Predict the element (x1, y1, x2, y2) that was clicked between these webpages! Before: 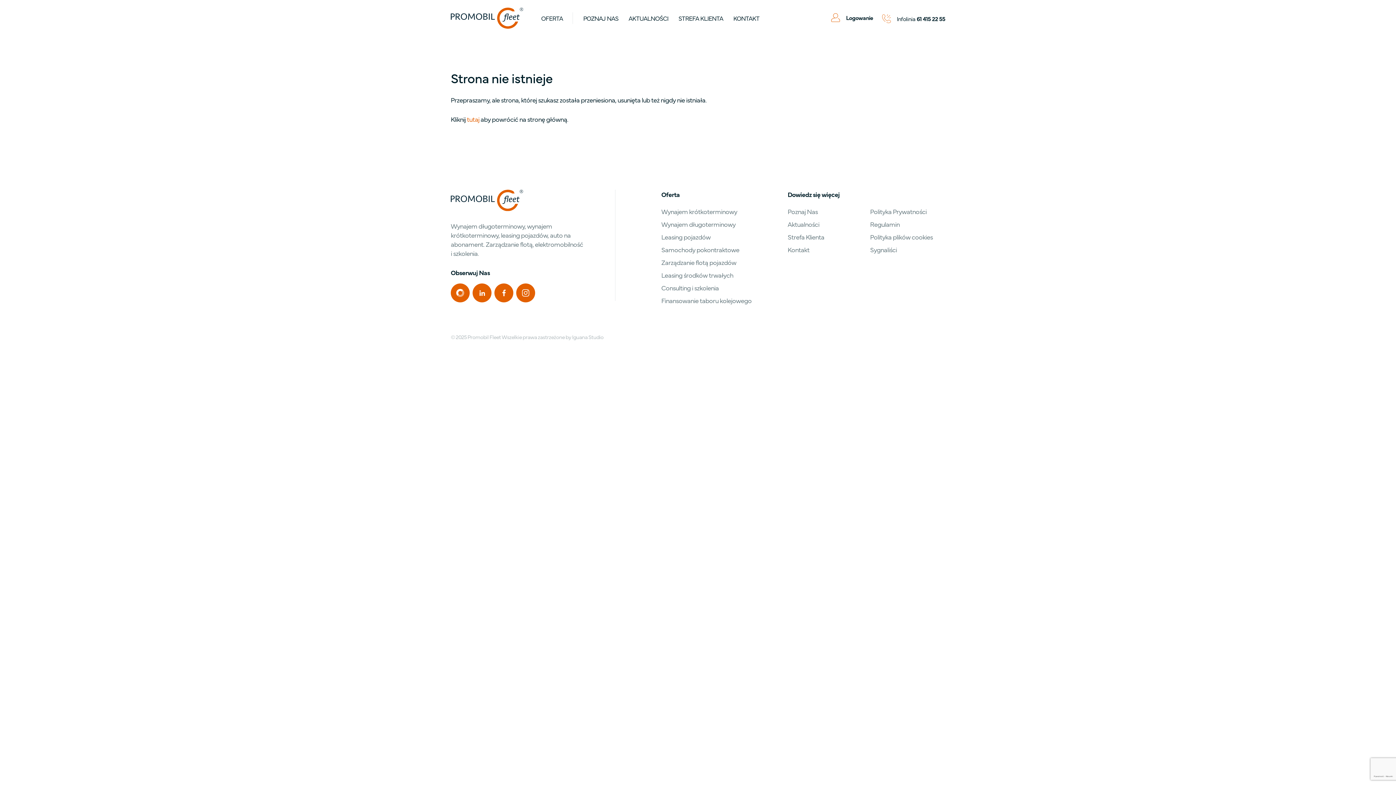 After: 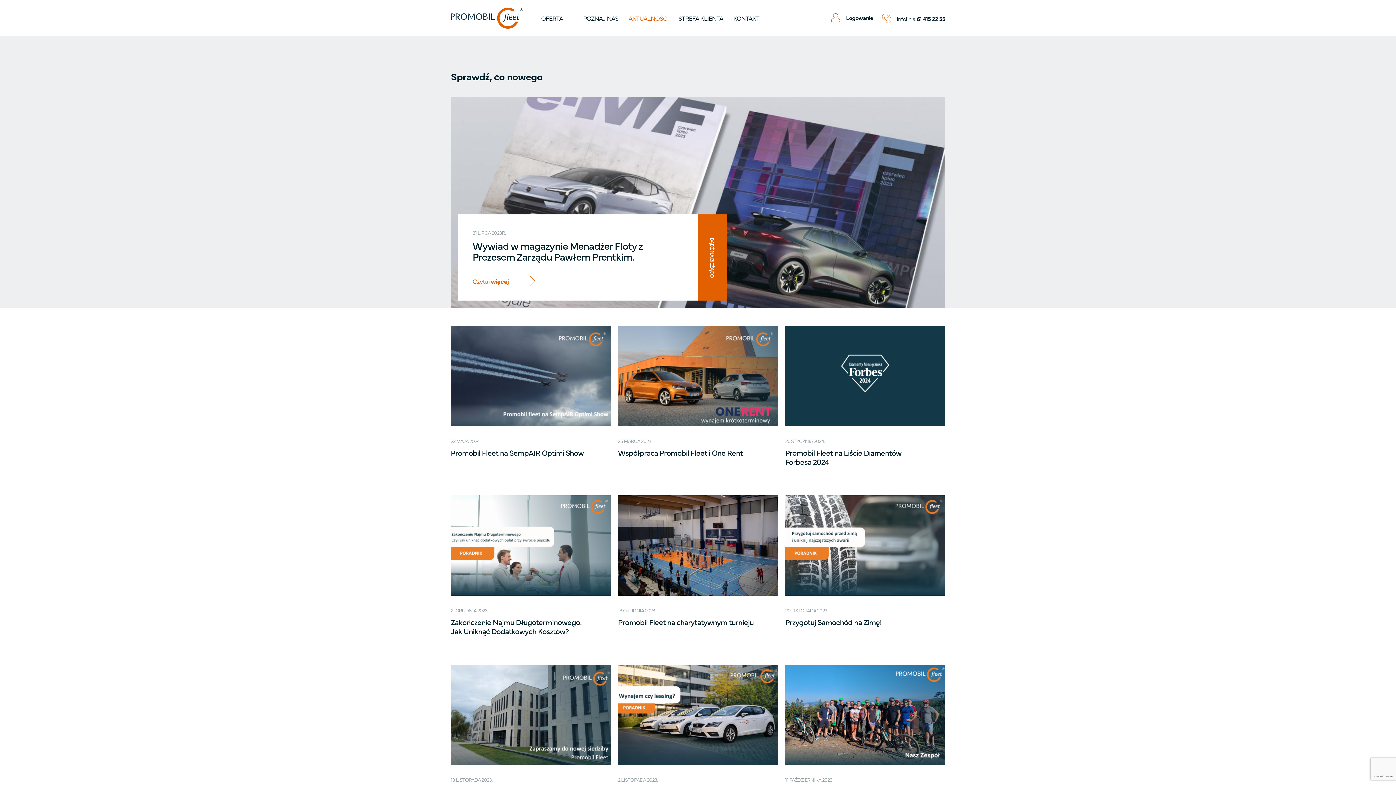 Action: bbox: (787, 219, 819, 228) label: Aktualności